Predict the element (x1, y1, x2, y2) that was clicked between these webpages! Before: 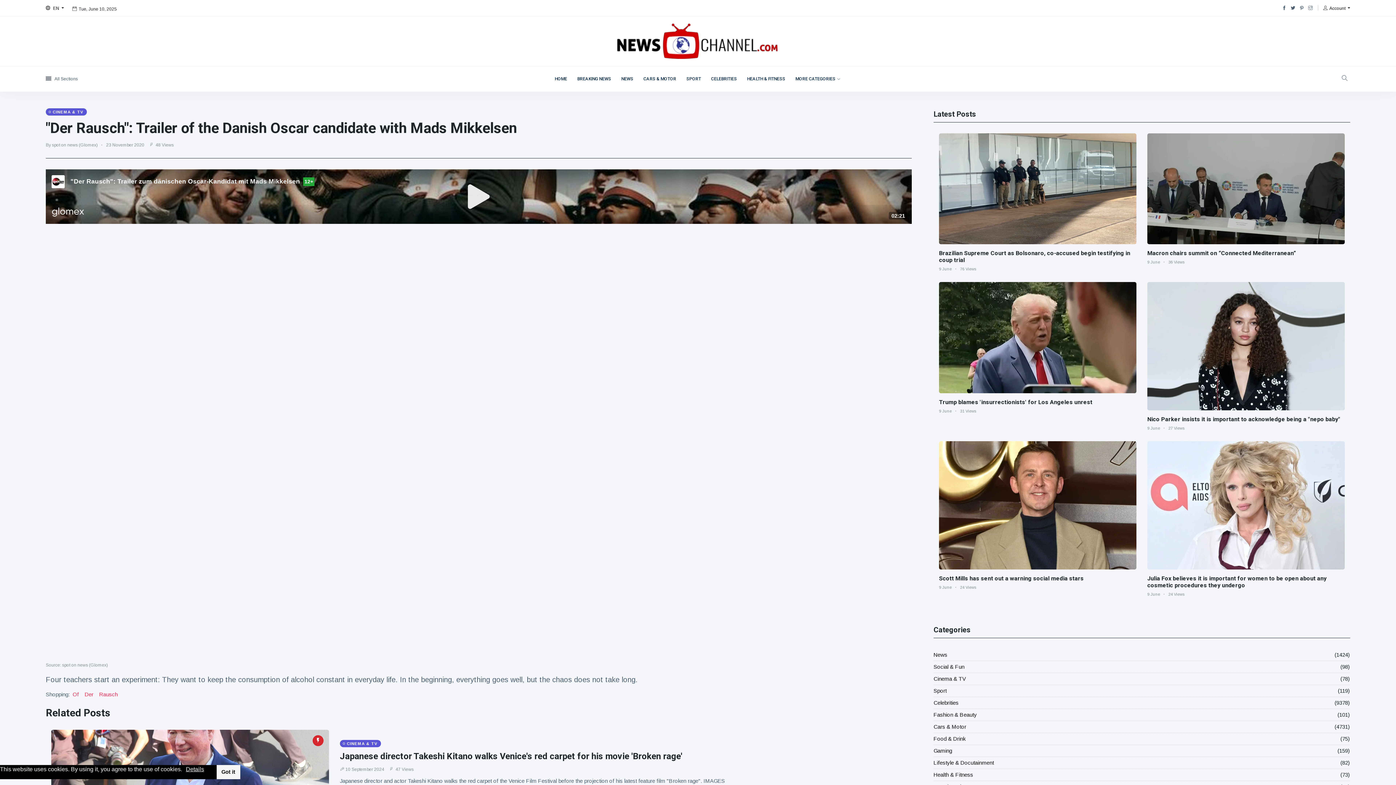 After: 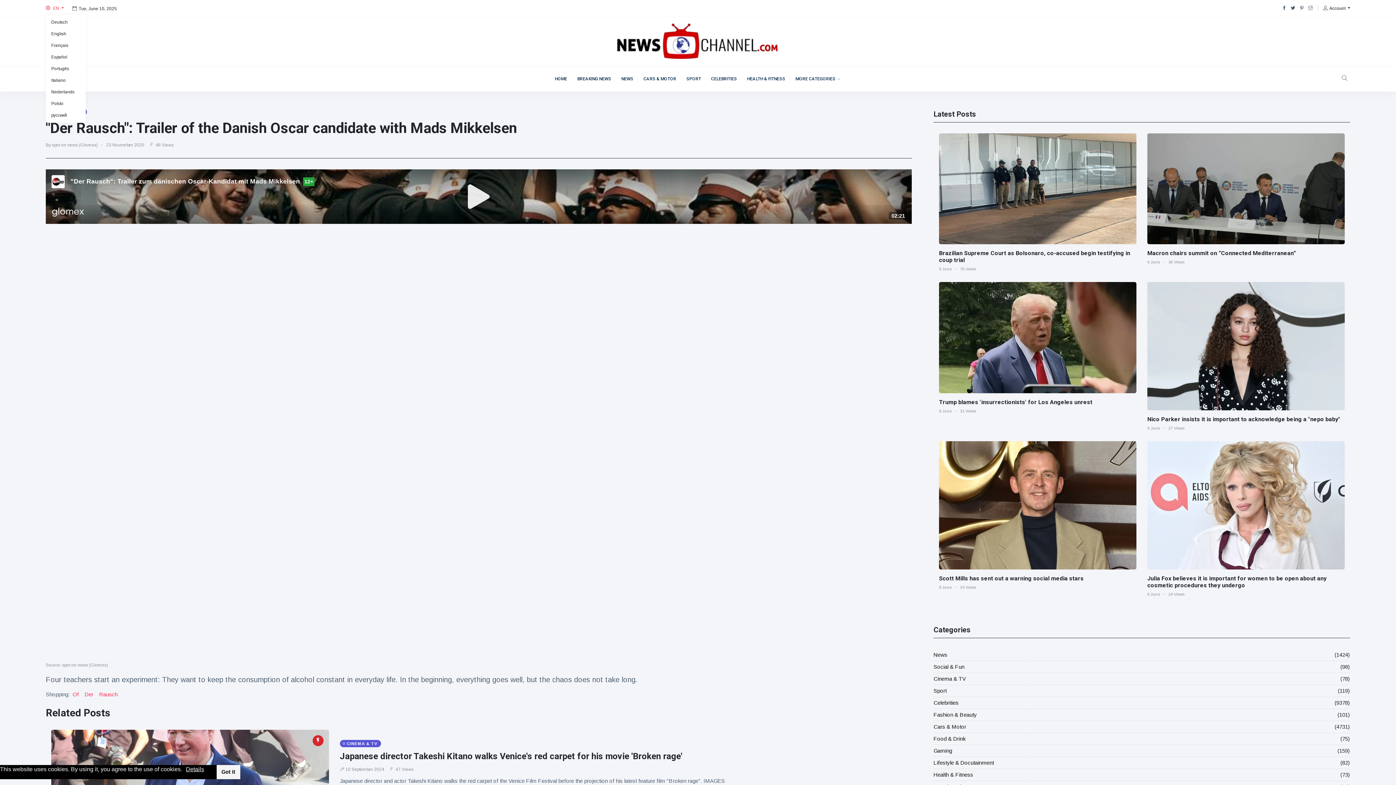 Action: label:  EN  bbox: (45, 5, 64, 10)